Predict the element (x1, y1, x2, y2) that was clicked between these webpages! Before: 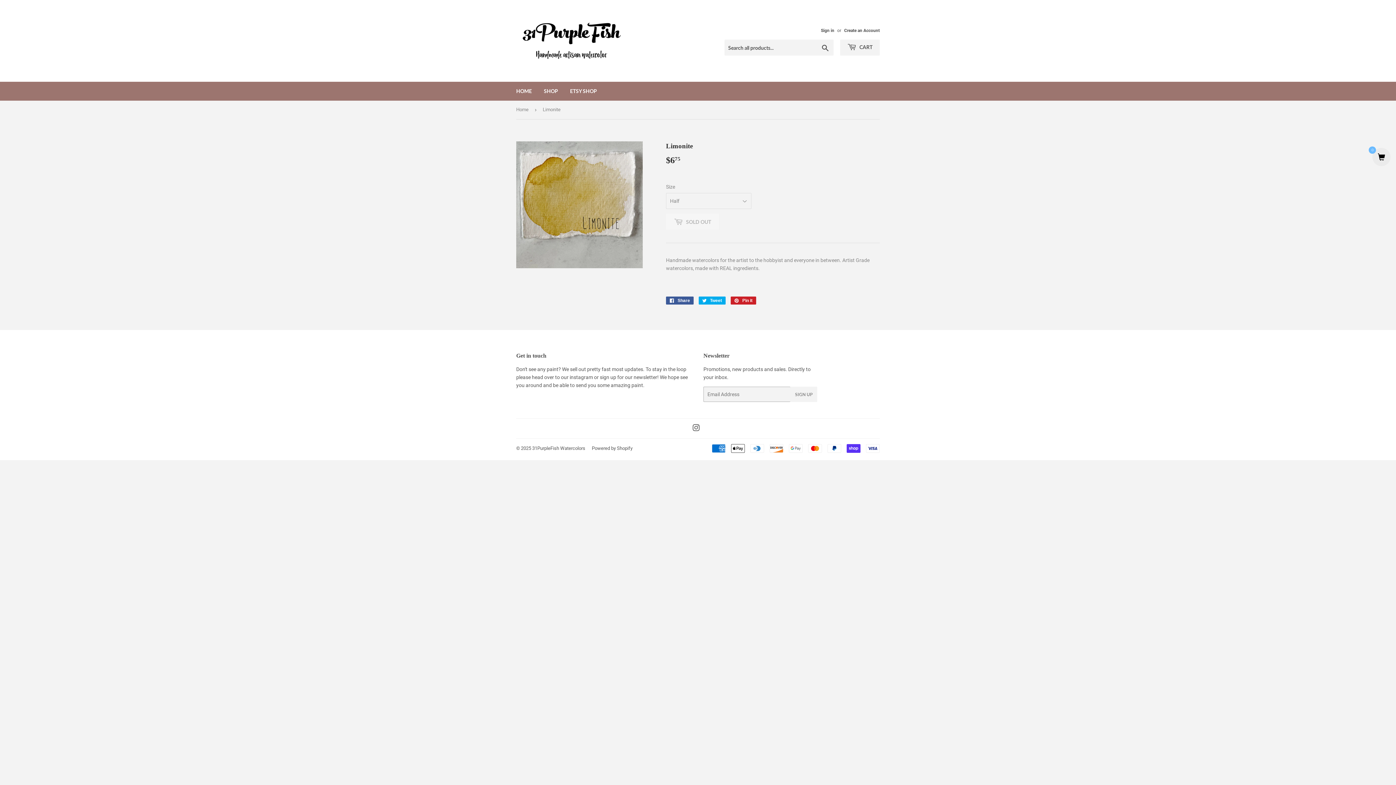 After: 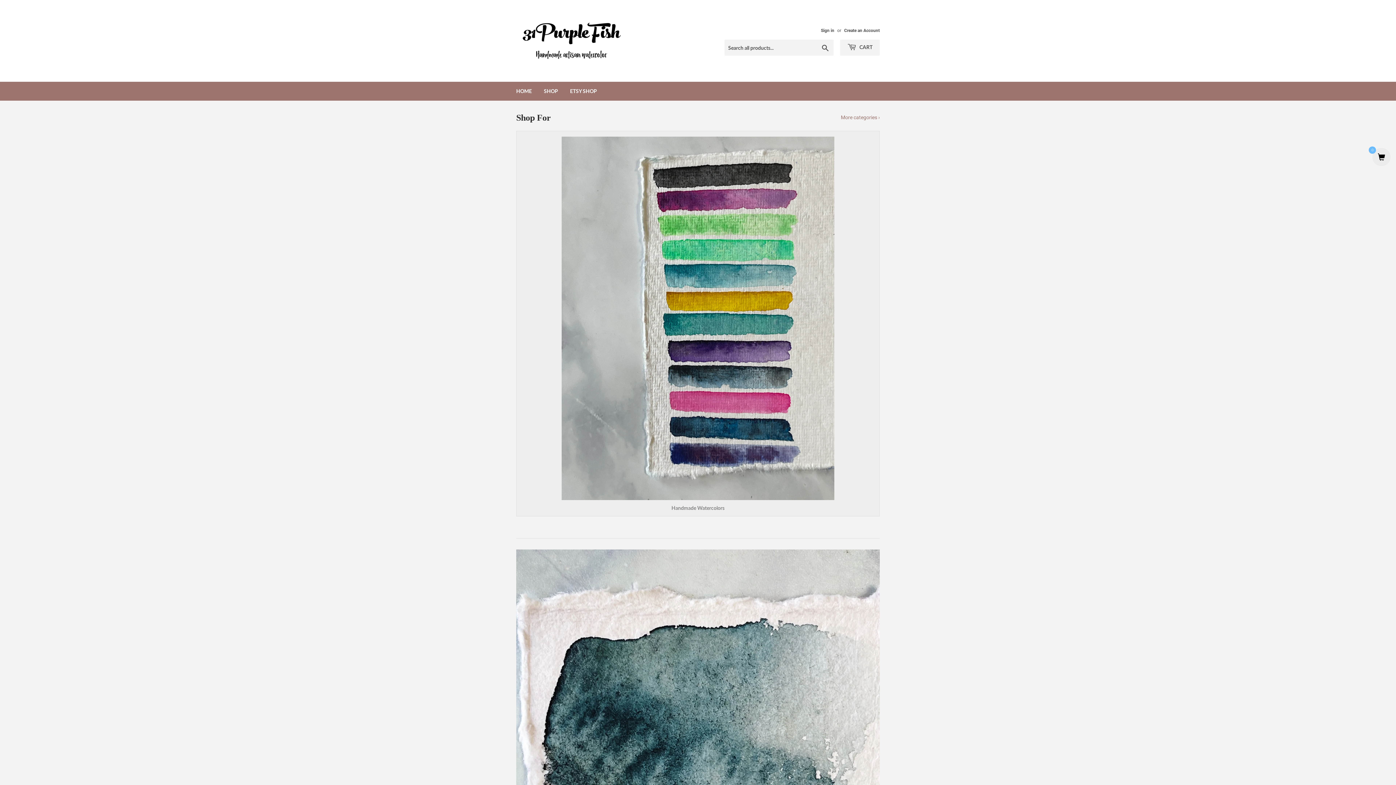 Action: label: Home bbox: (516, 100, 531, 118)